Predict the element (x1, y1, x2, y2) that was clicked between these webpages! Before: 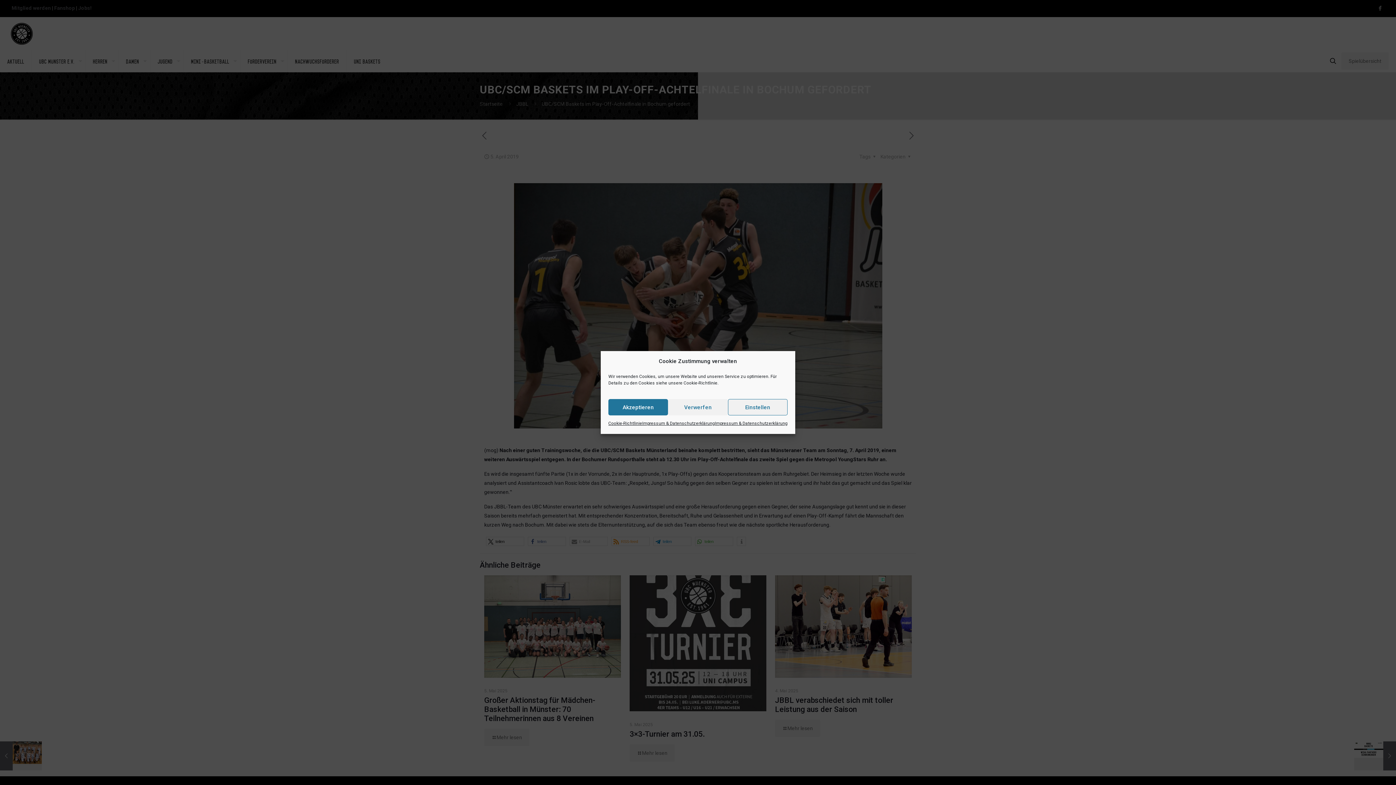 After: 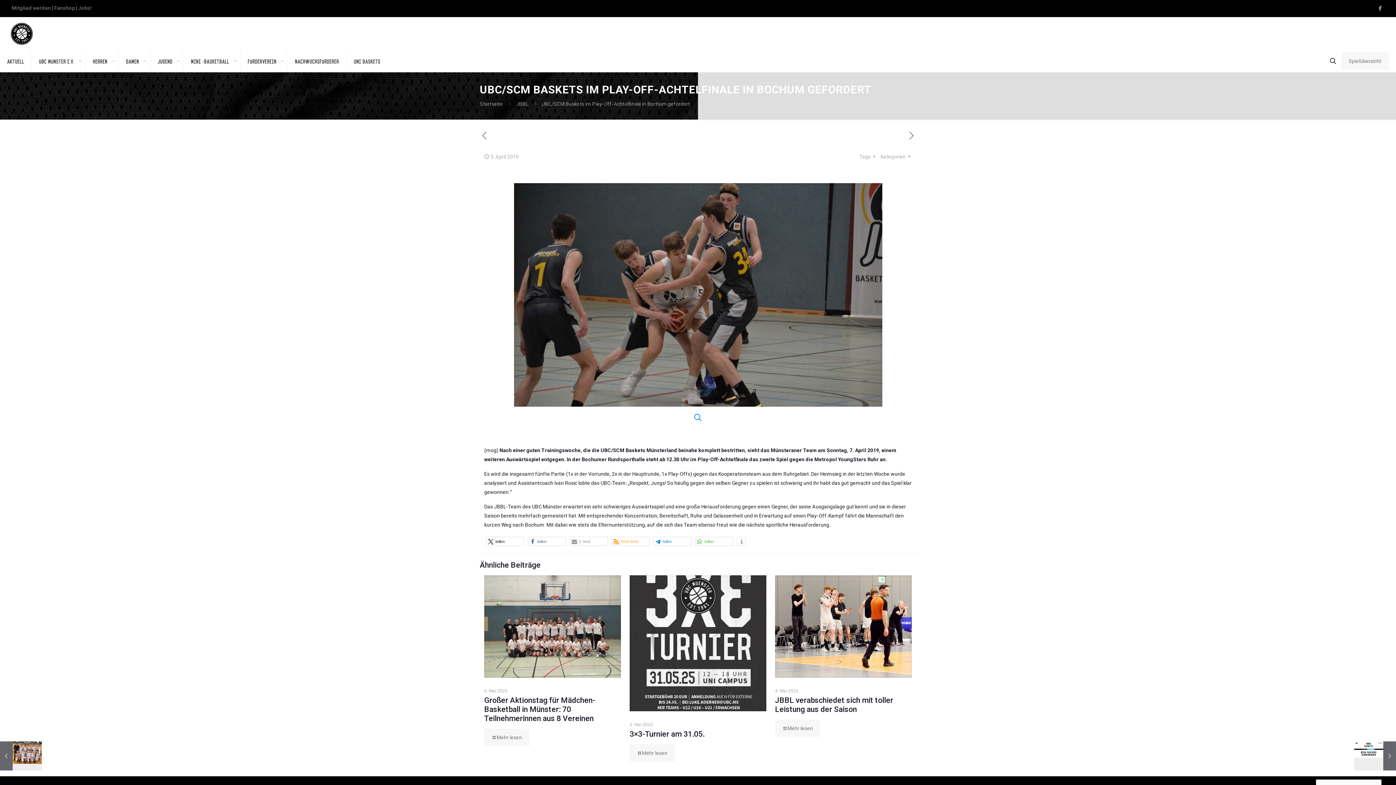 Action: label: Verwerfen bbox: (668, 399, 728, 415)